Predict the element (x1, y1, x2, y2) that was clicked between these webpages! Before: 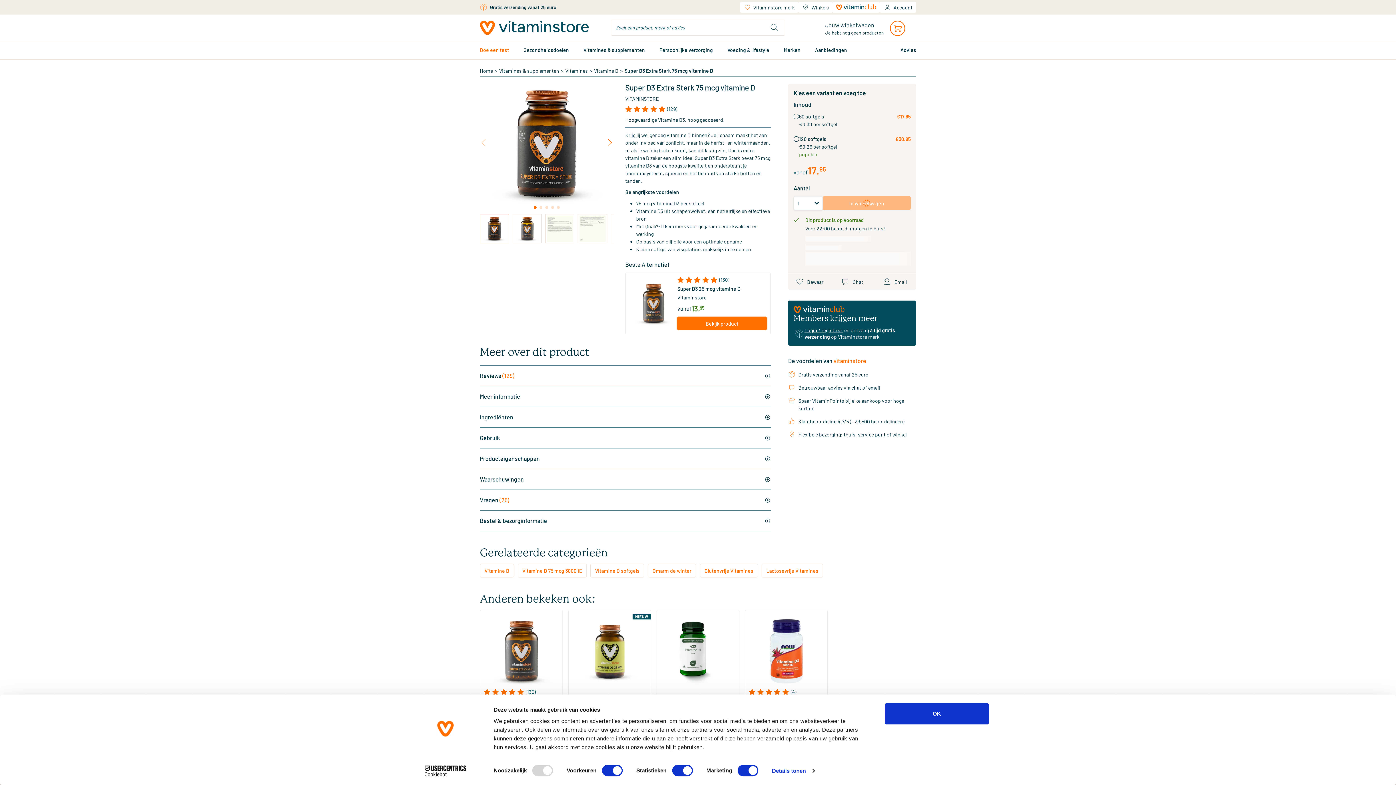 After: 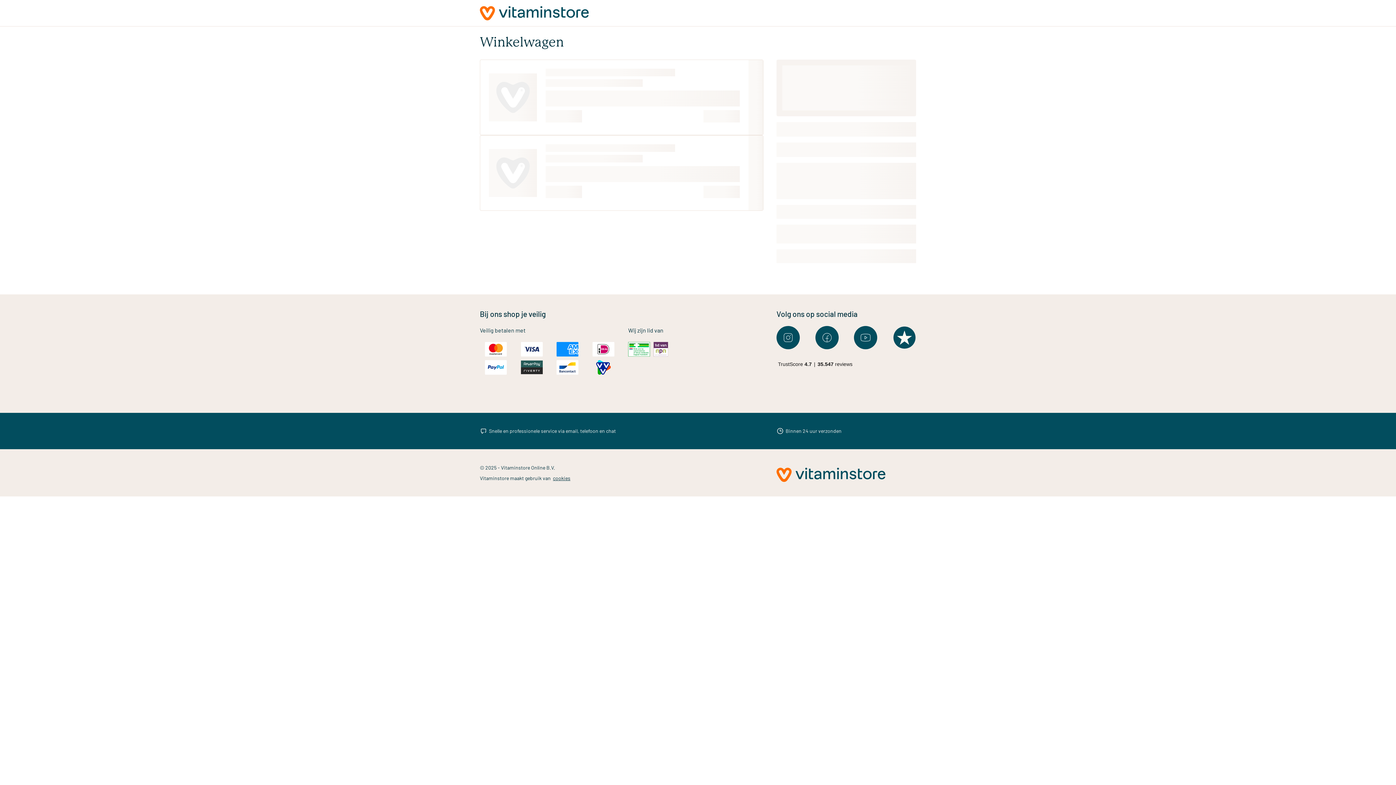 Action: bbox: (807, 15, 916, 39) label: Jouw winkelwagen

Je hebt nog geen producten